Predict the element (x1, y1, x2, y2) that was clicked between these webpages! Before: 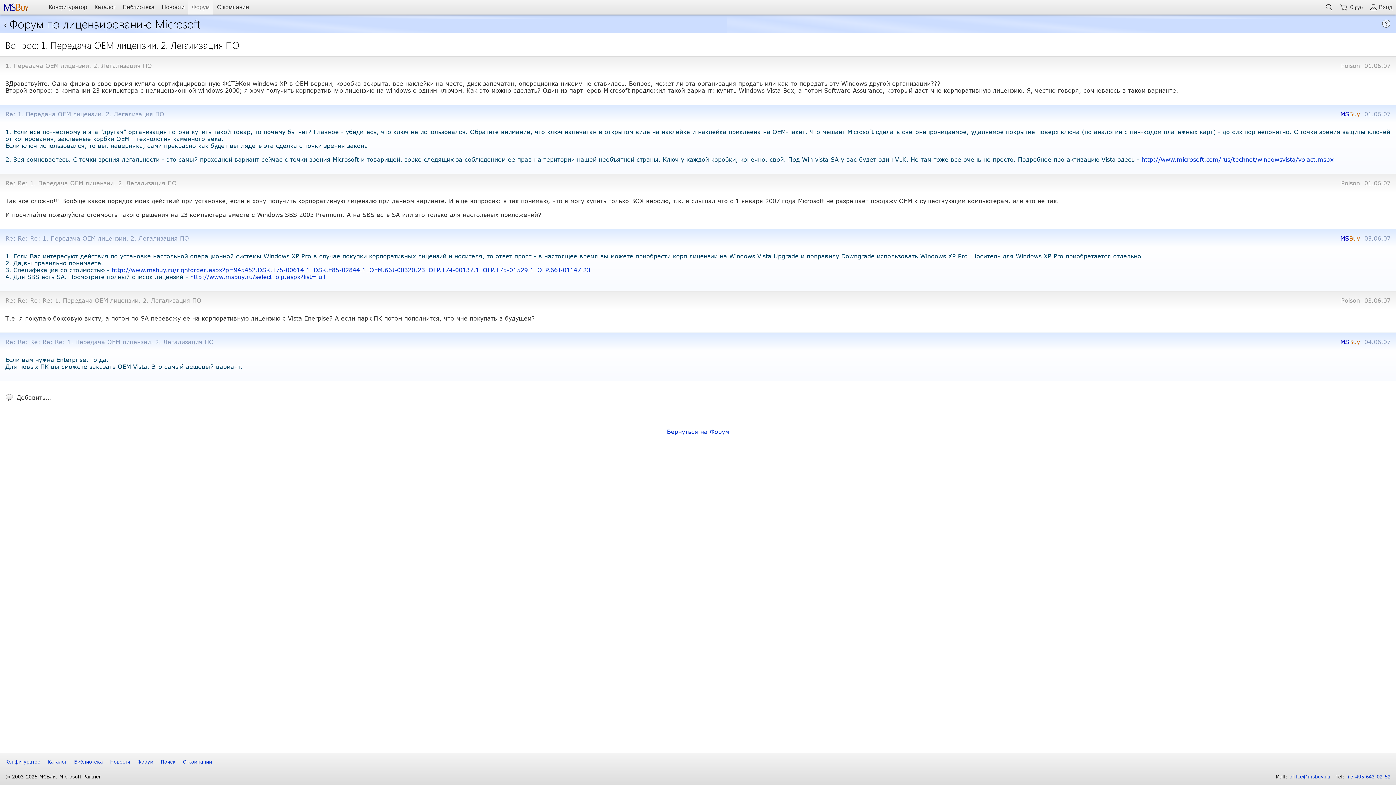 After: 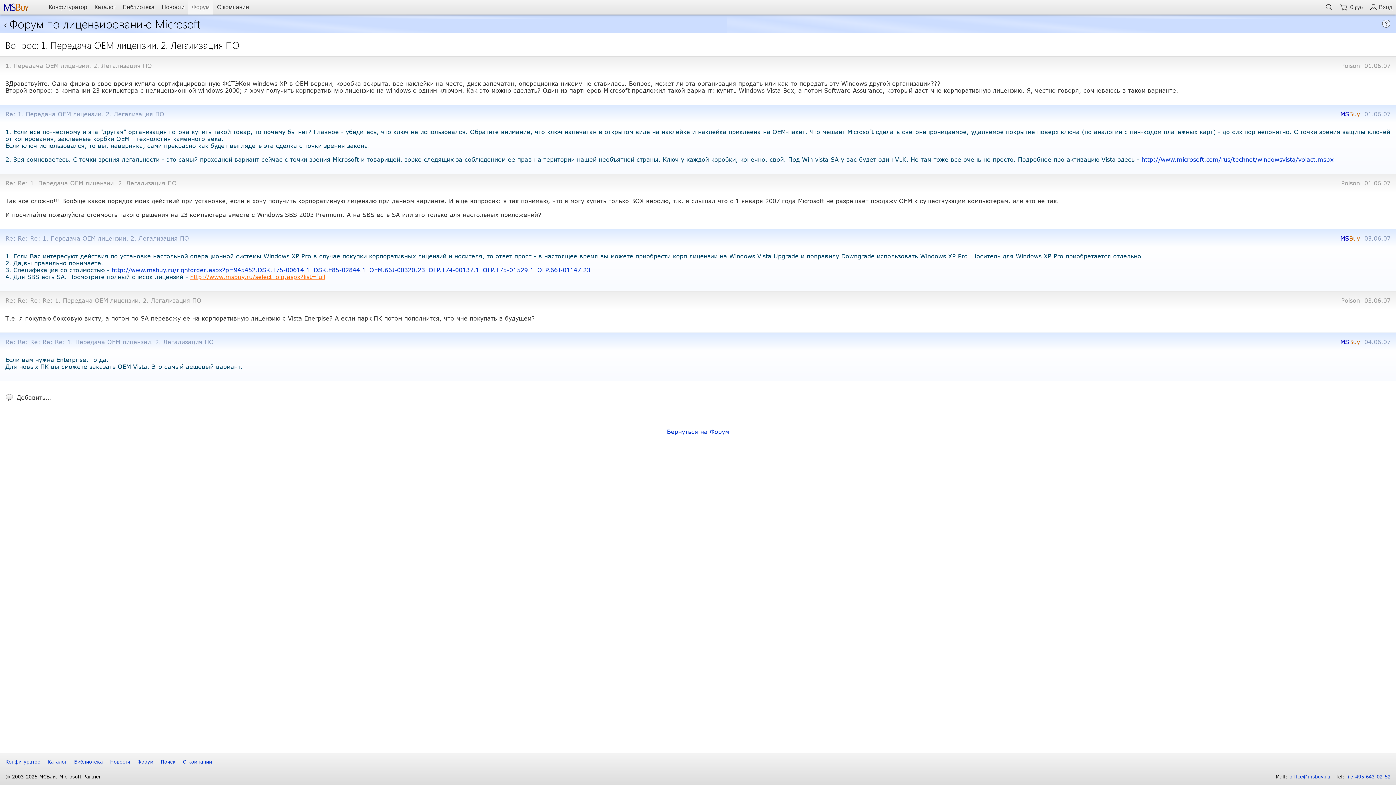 Action: bbox: (190, 273, 325, 280) label: http://www.msbuy.ru/select_olp.aspx?list=full